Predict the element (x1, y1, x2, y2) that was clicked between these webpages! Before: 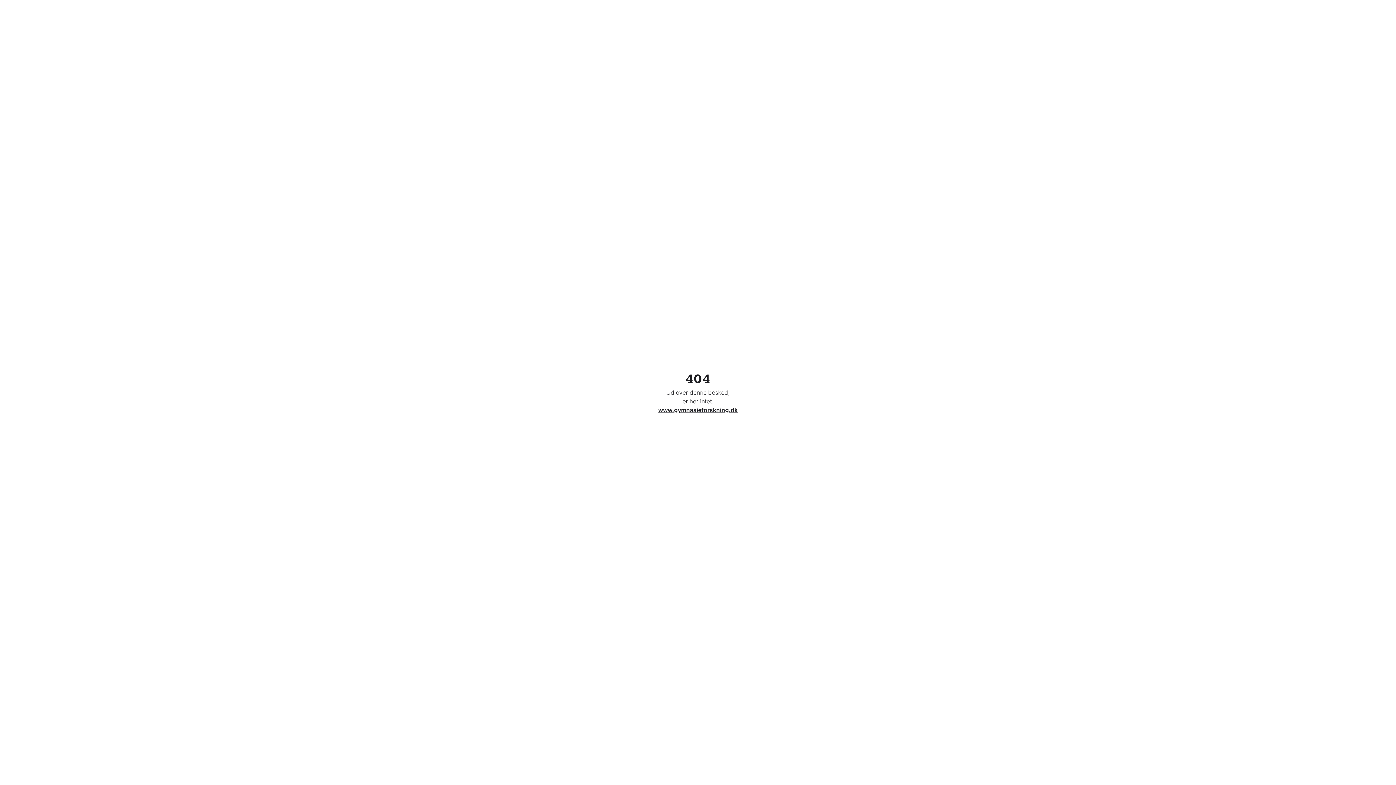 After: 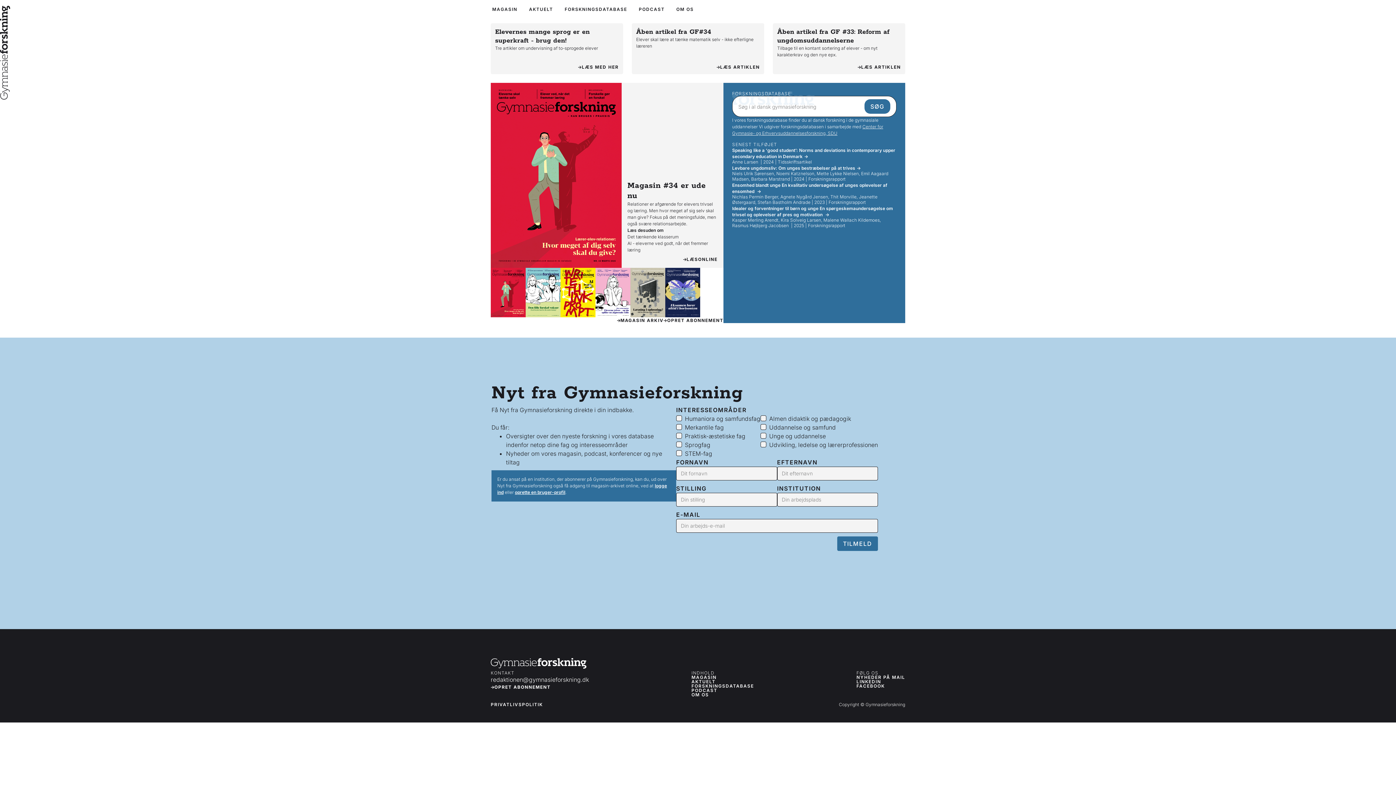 Action: bbox: (650, 405, 745, 414) label: www.gymnasieforskning.dk